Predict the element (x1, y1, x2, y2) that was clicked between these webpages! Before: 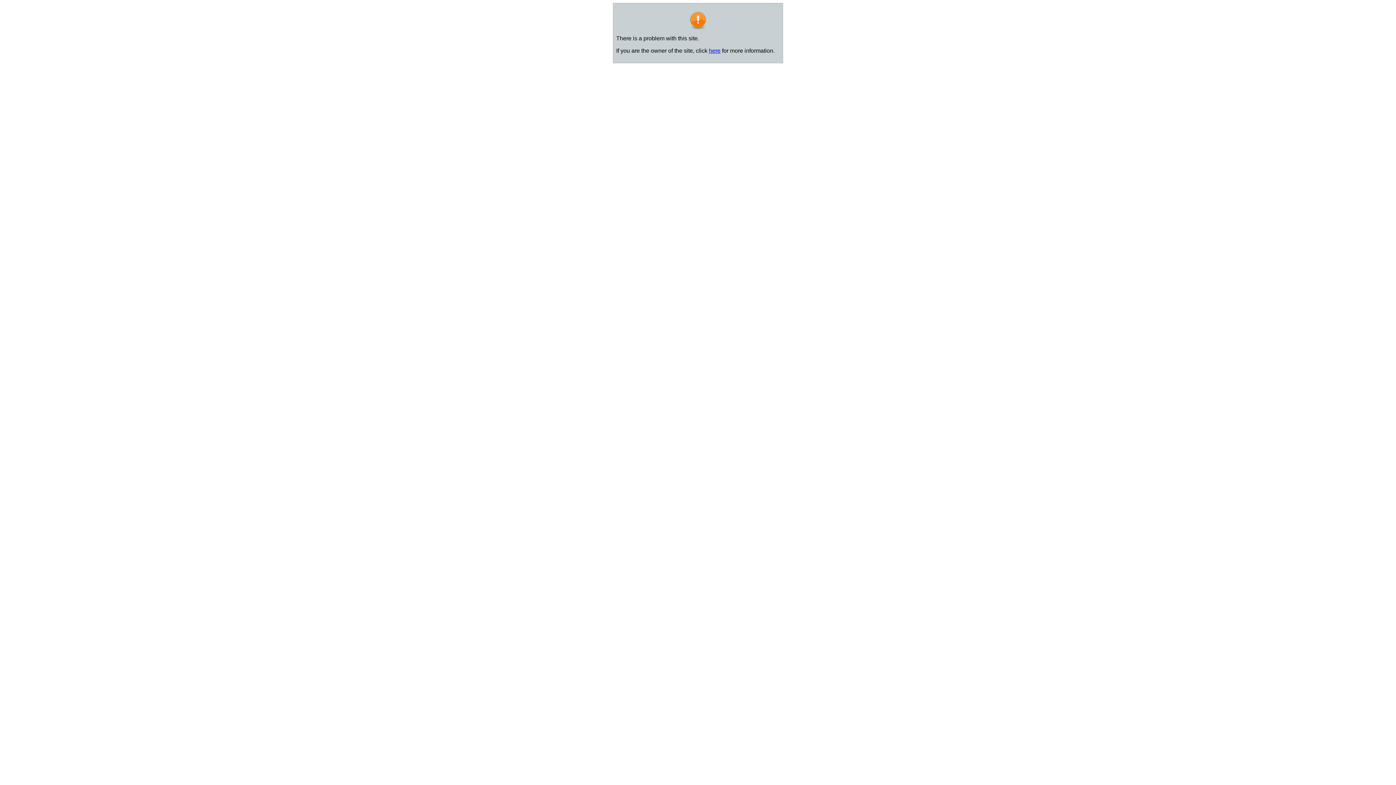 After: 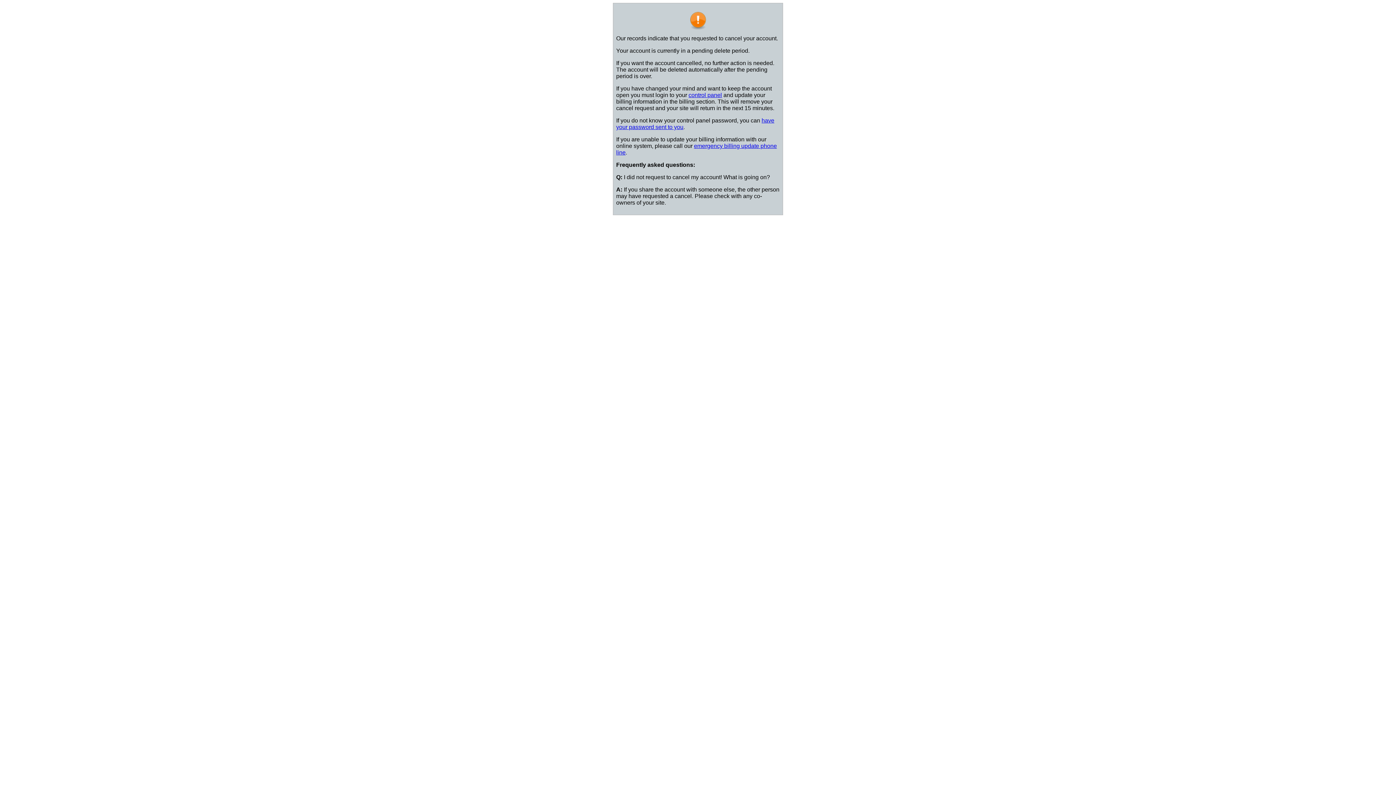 Action: bbox: (709, 47, 720, 53) label: here